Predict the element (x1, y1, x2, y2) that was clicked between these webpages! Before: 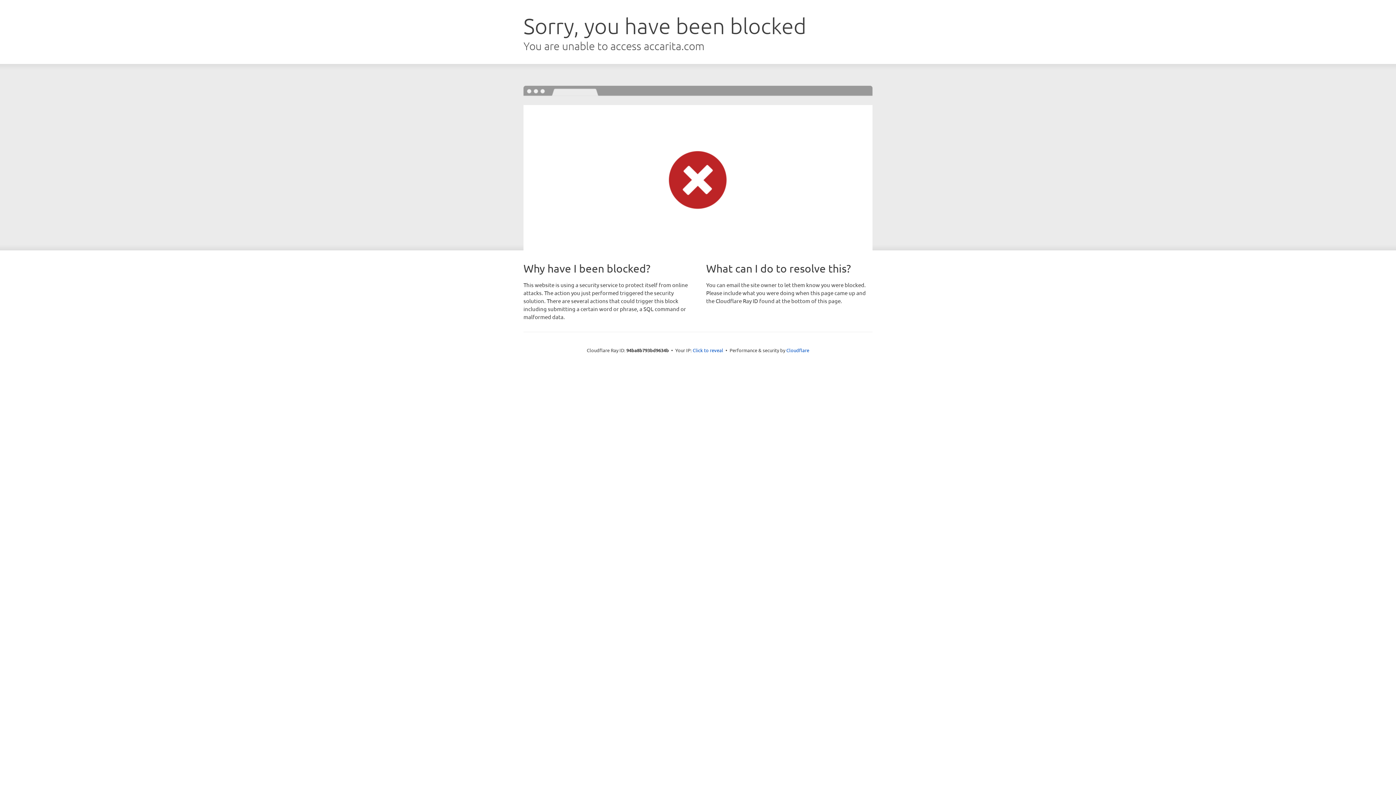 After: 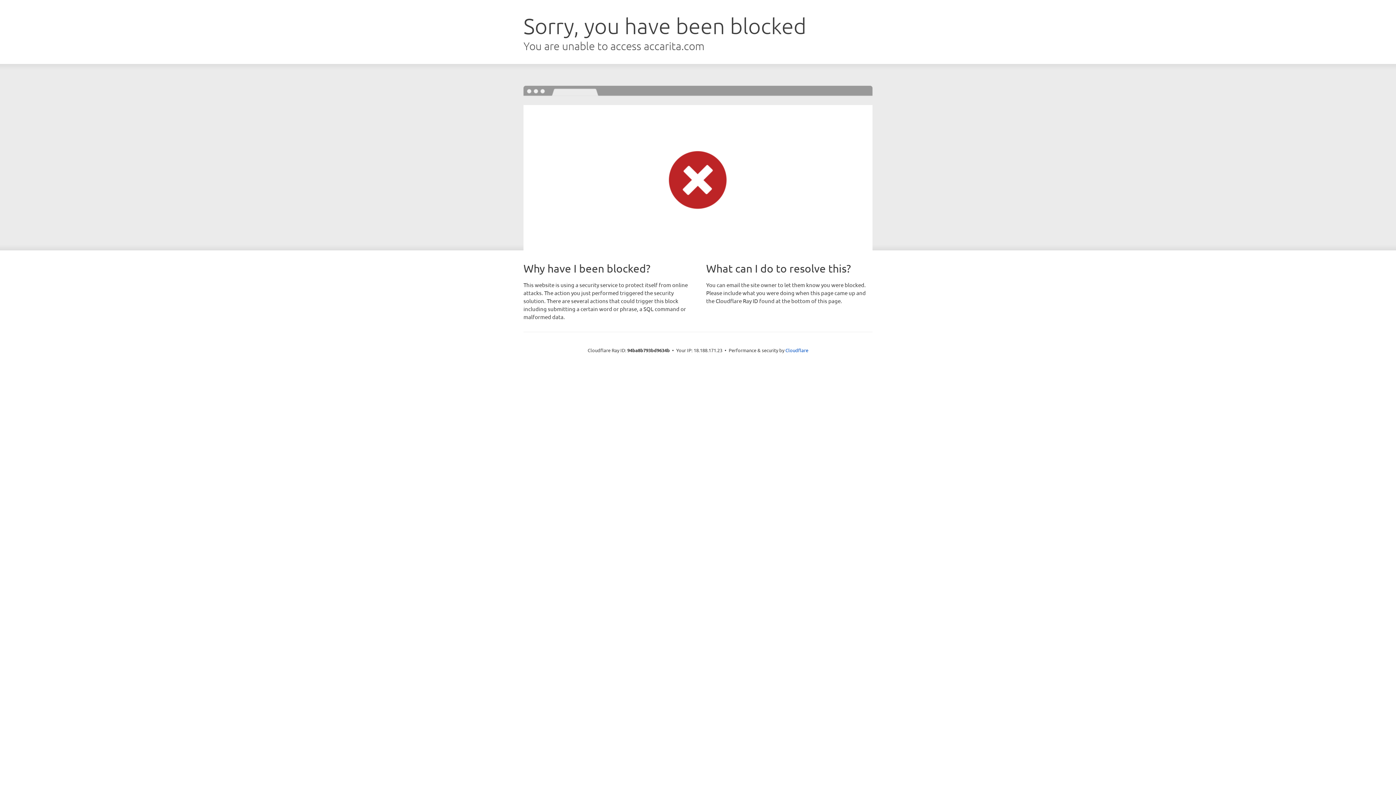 Action: bbox: (692, 346, 723, 353) label: Click to reveal